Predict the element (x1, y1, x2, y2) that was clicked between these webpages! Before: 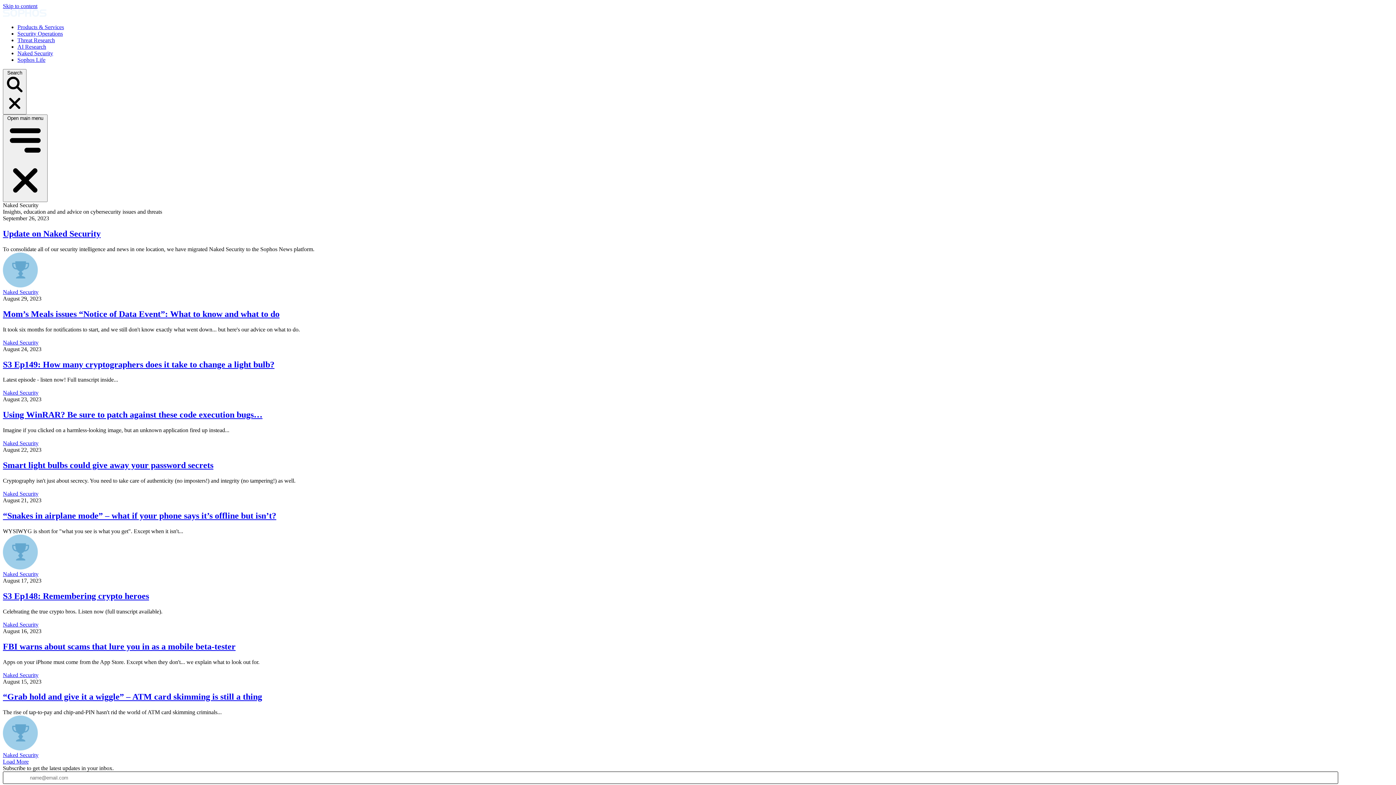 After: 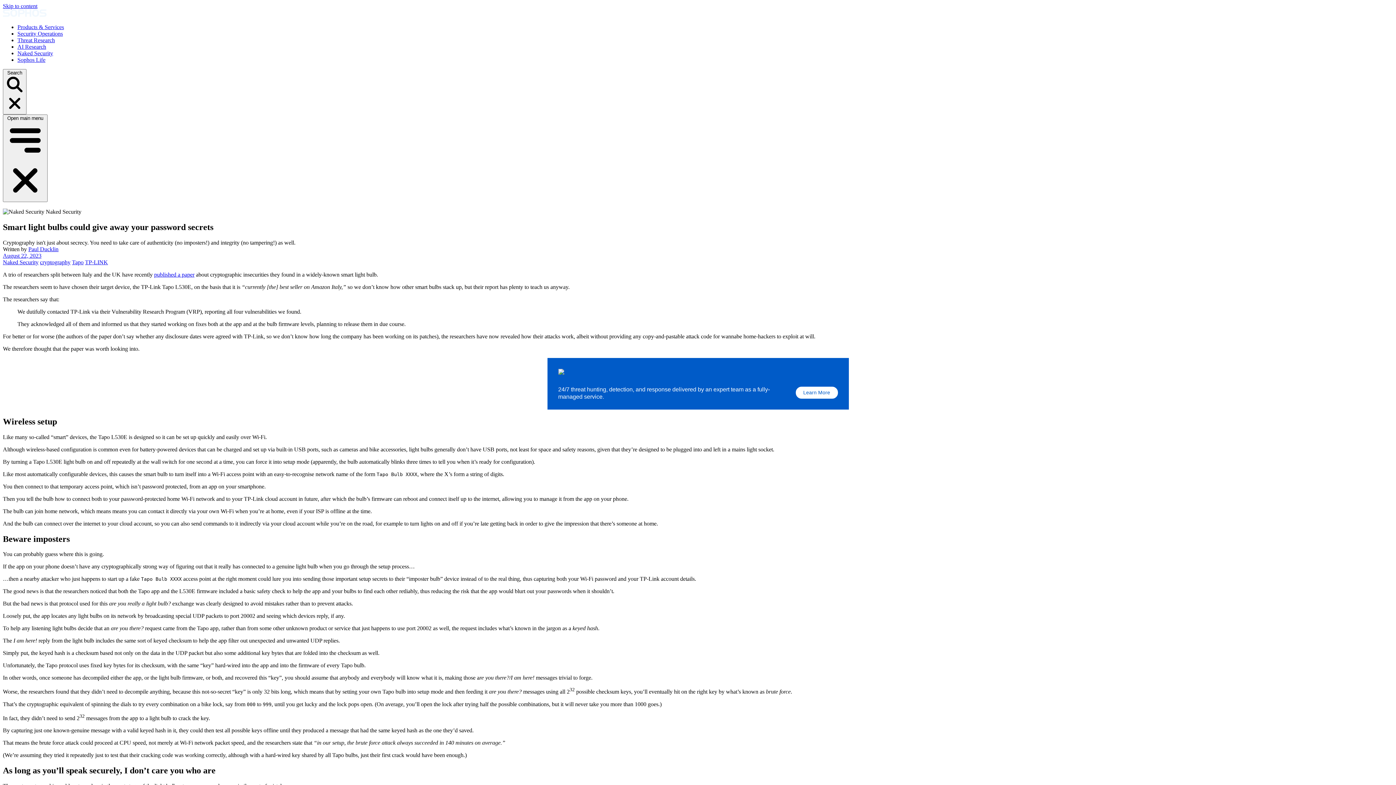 Action: label: Smart light bulbs could give away your password secrets bbox: (2, 460, 213, 470)